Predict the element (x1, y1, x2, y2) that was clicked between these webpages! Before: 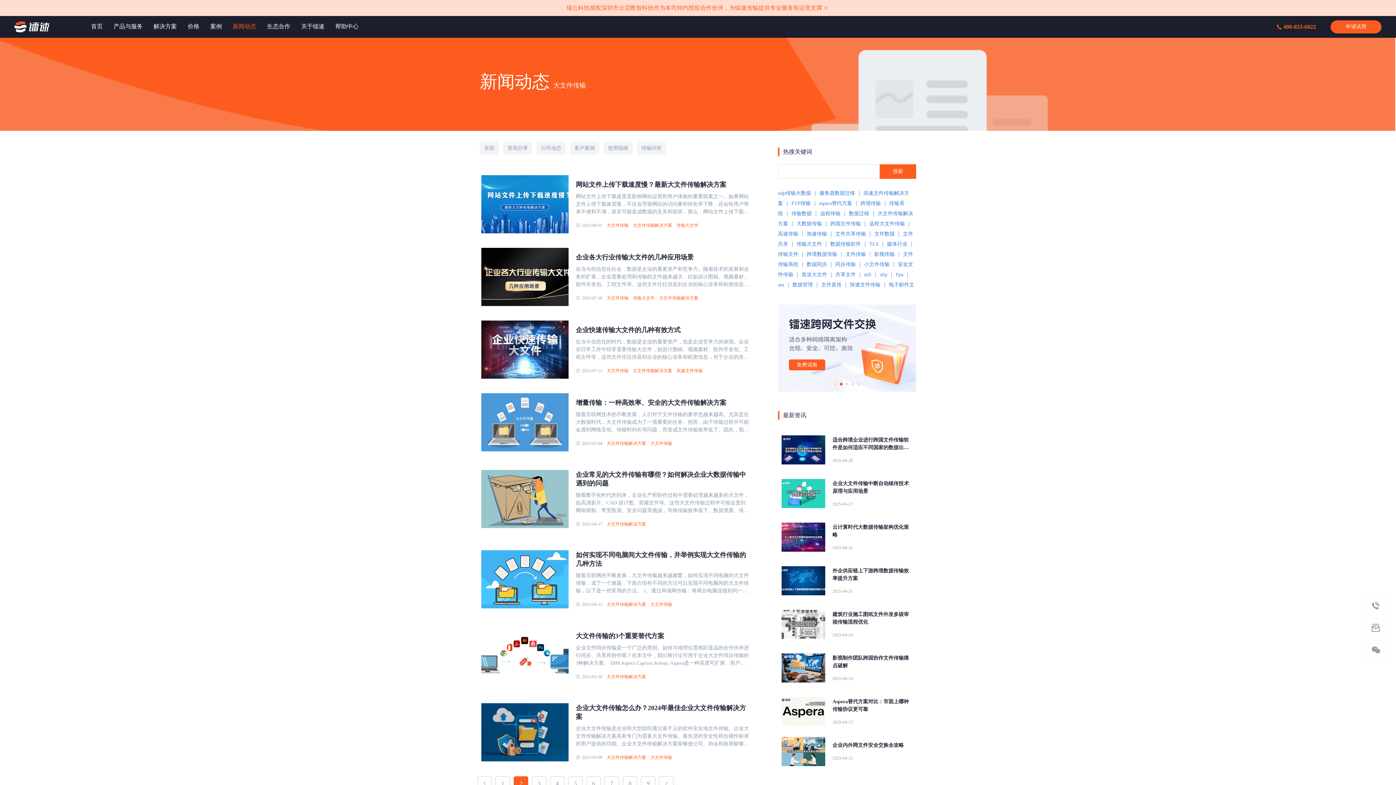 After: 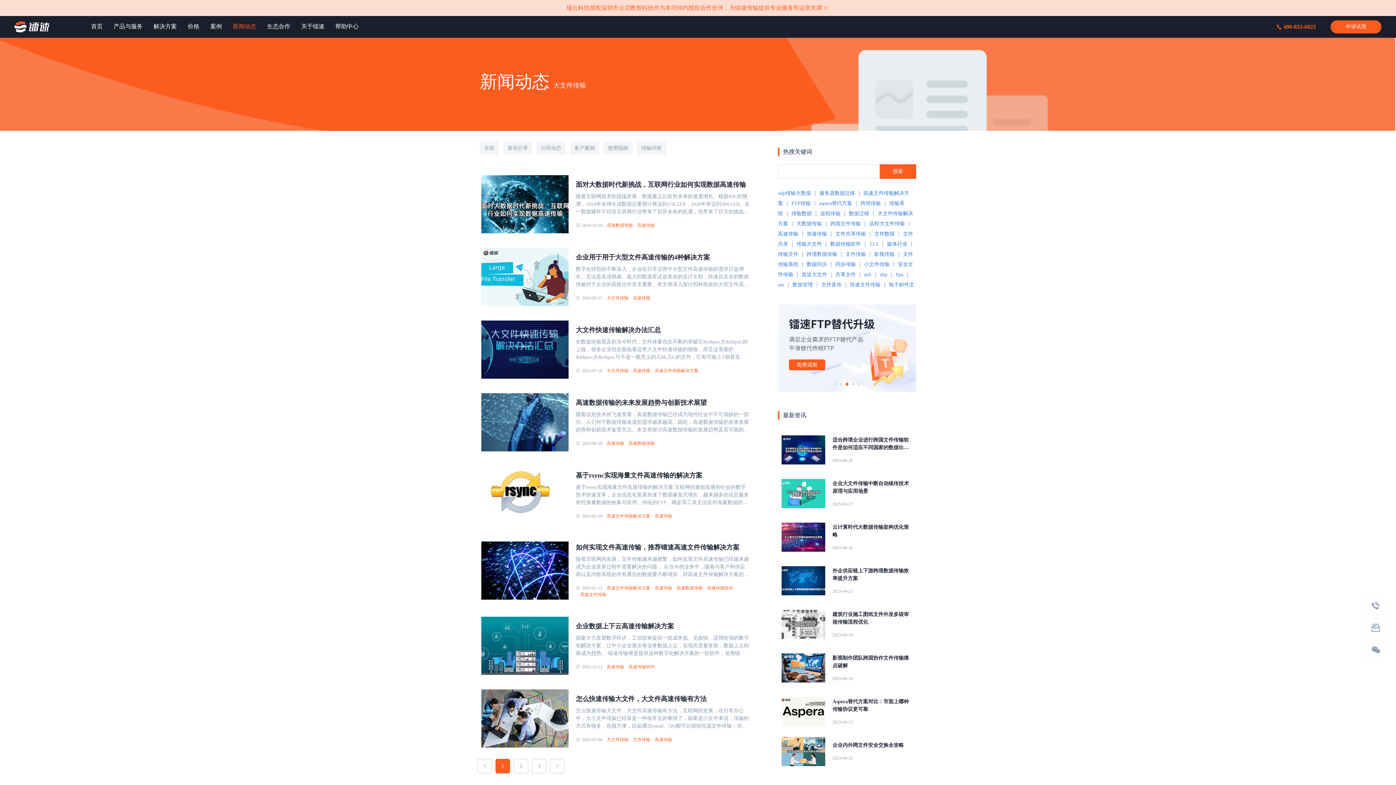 Action: bbox: (778, 229, 798, 238) label: 高速传输